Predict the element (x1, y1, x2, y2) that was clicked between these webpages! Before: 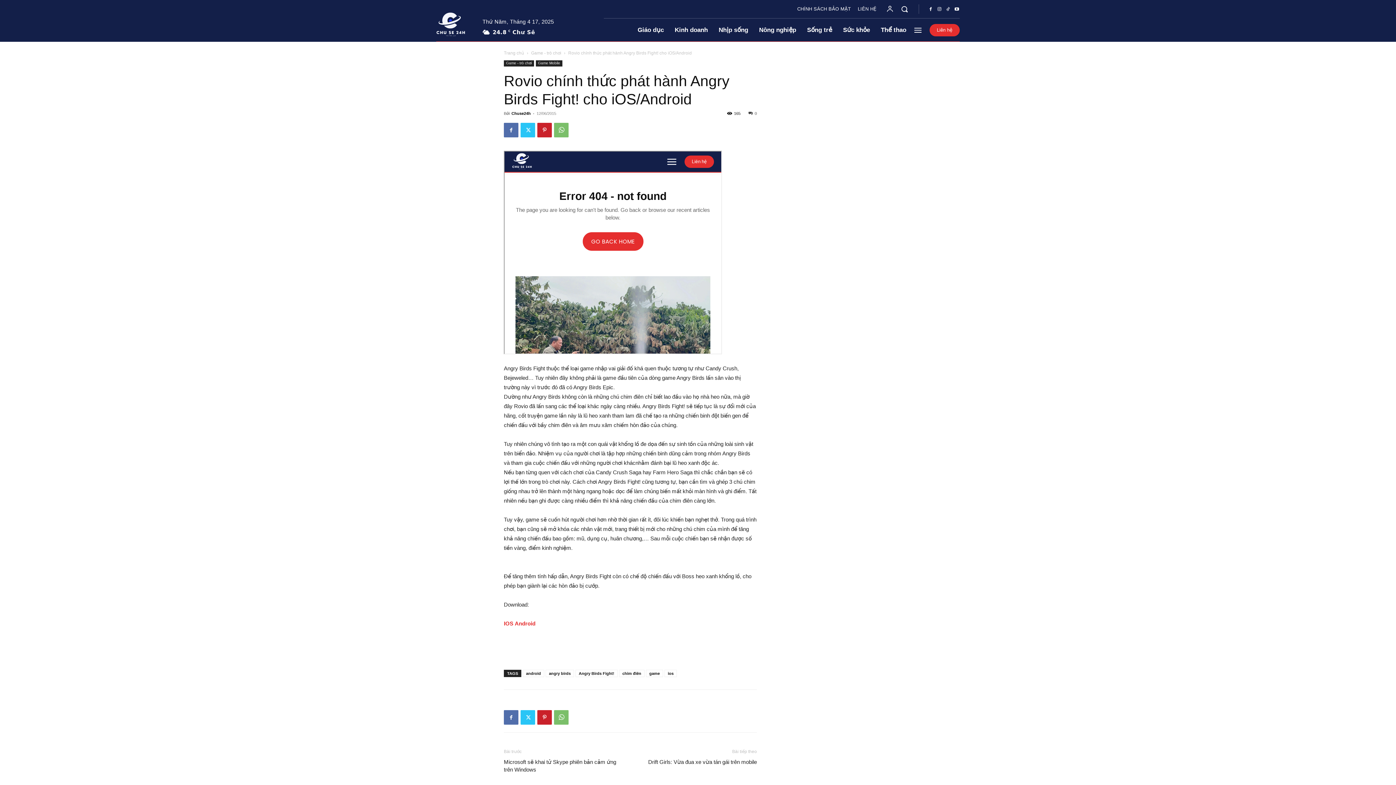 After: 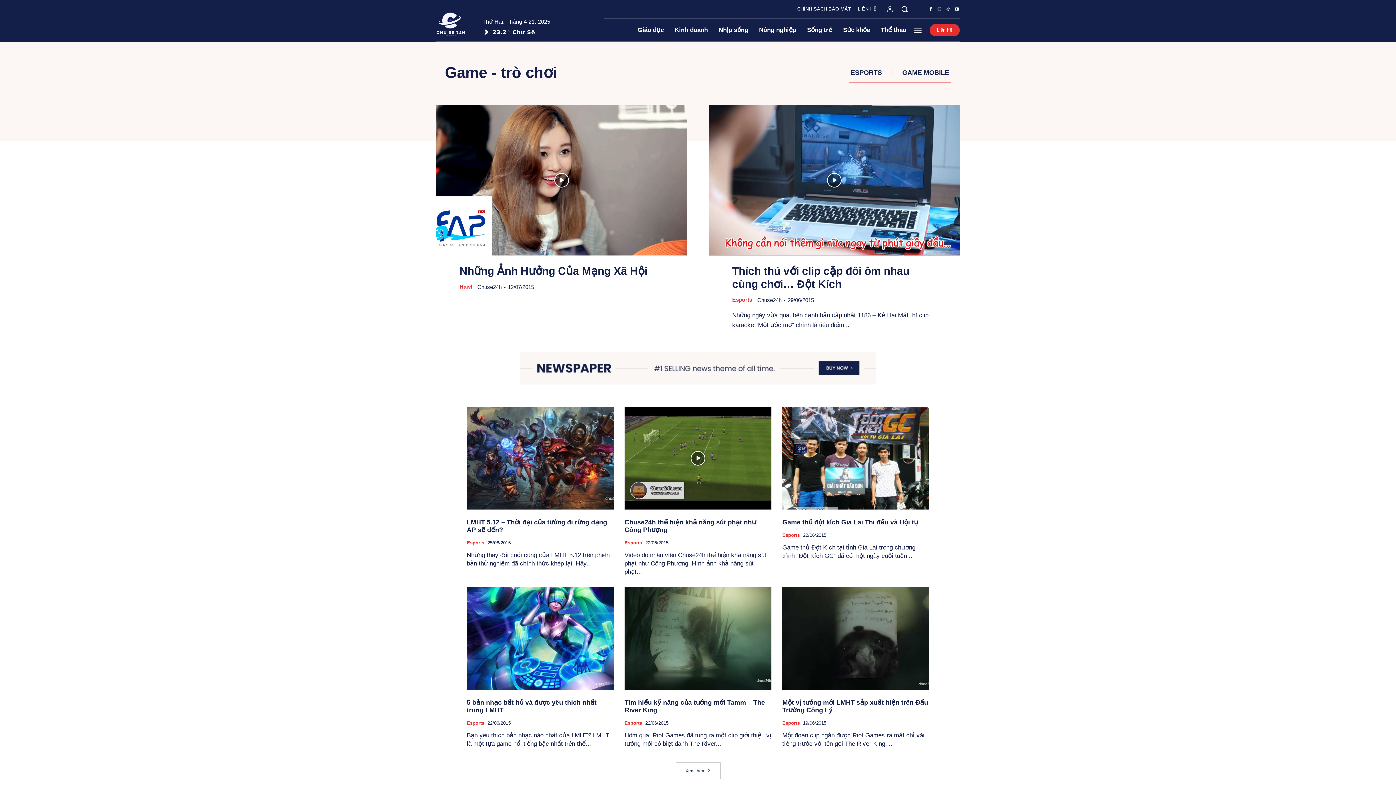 Action: bbox: (531, 50, 561, 55) label: Game - trò chơi